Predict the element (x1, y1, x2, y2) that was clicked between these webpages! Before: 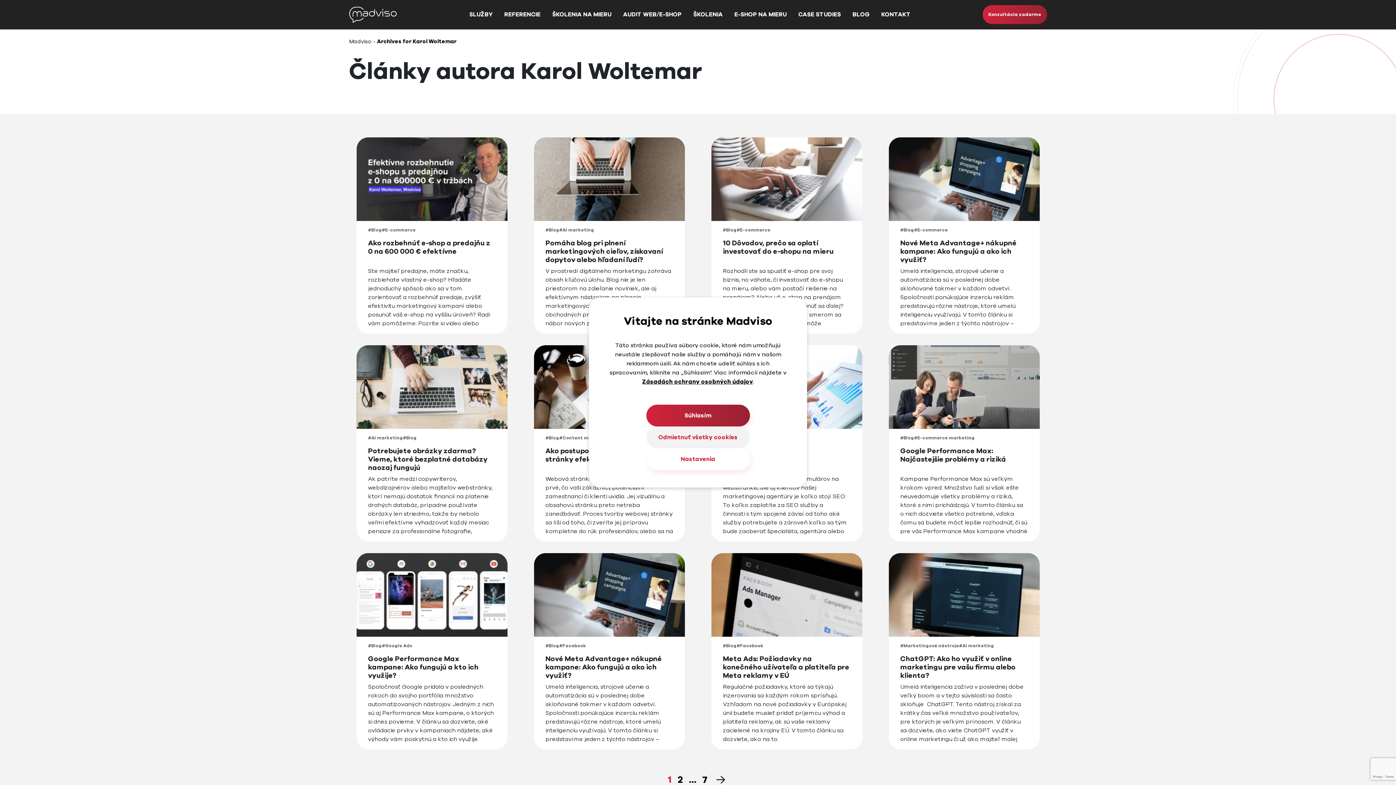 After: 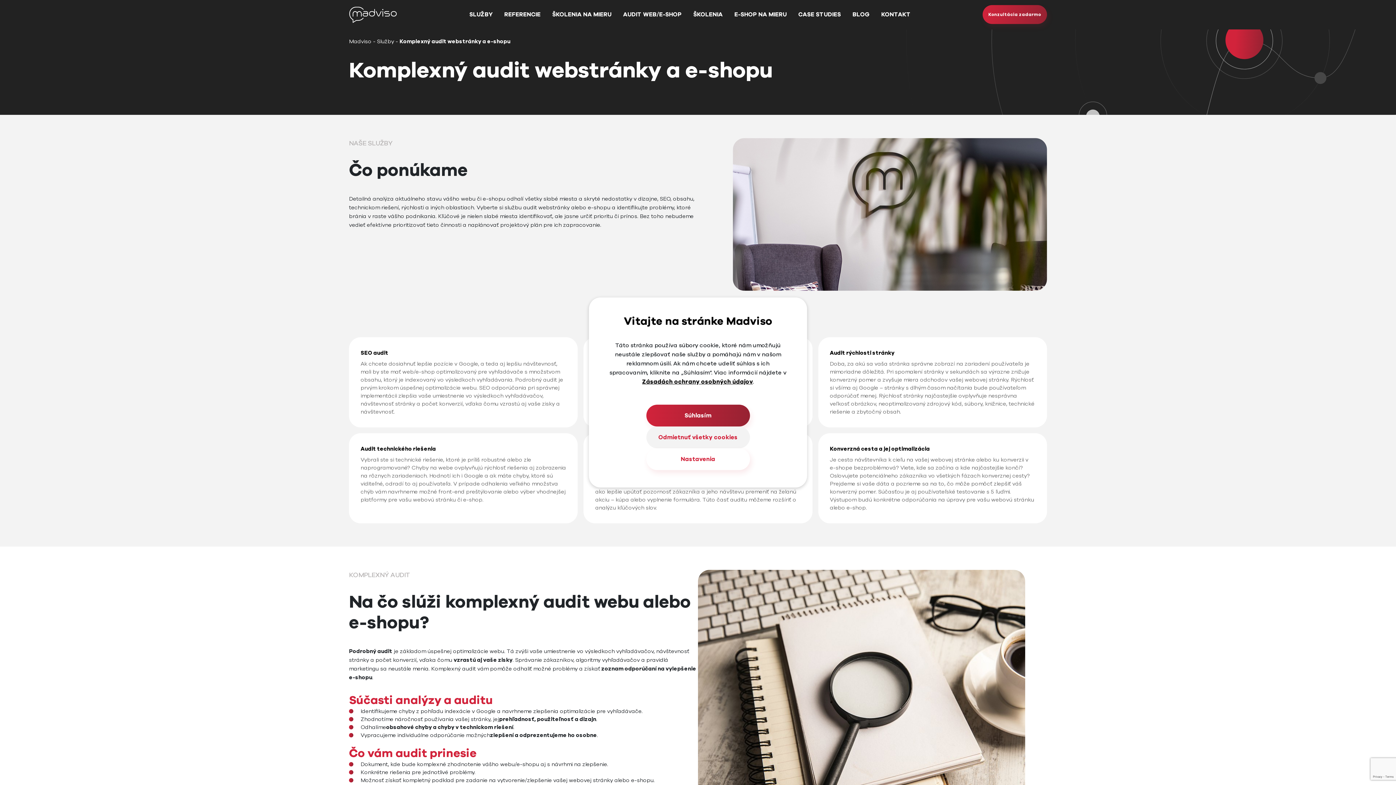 Action: label: AUDIT WEB/E-SHOP bbox: (617, 10, 687, 19)